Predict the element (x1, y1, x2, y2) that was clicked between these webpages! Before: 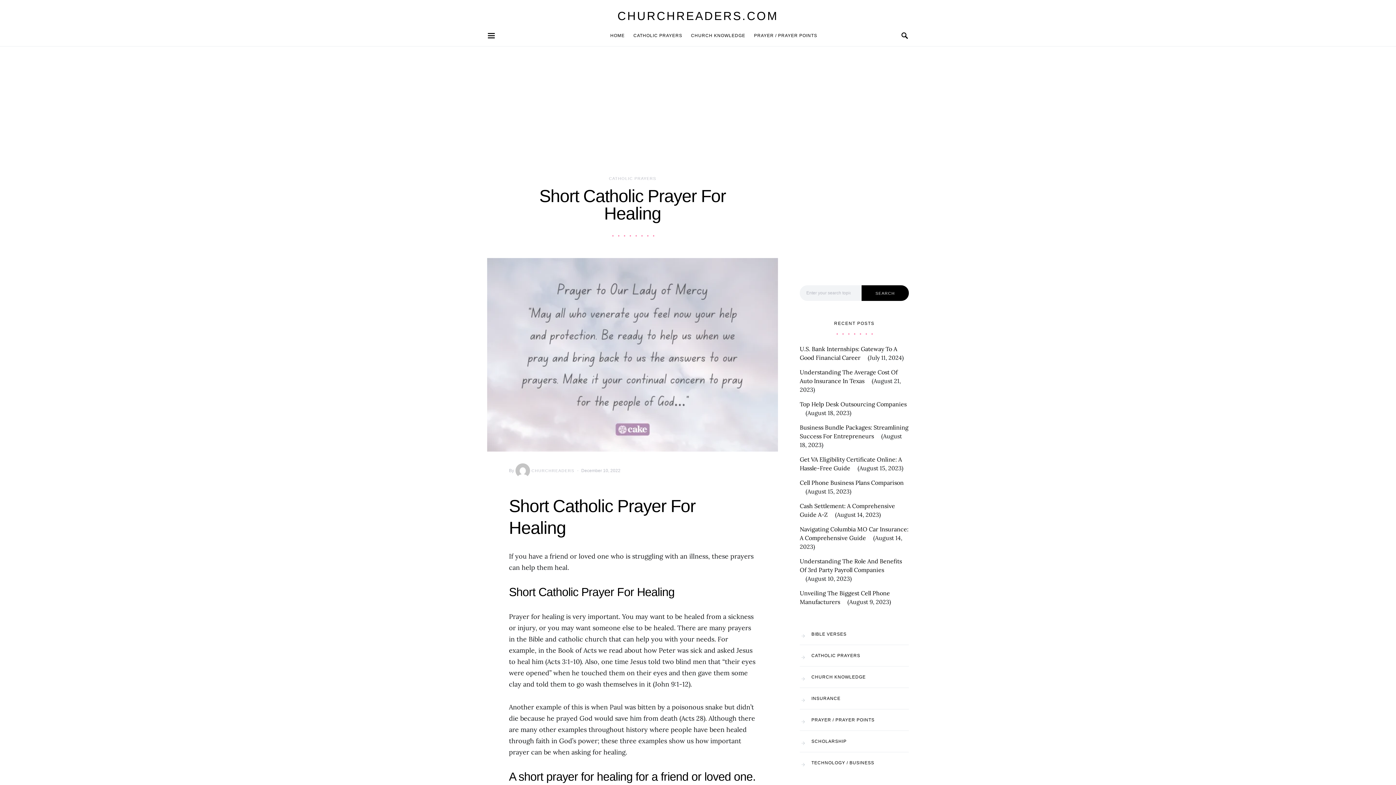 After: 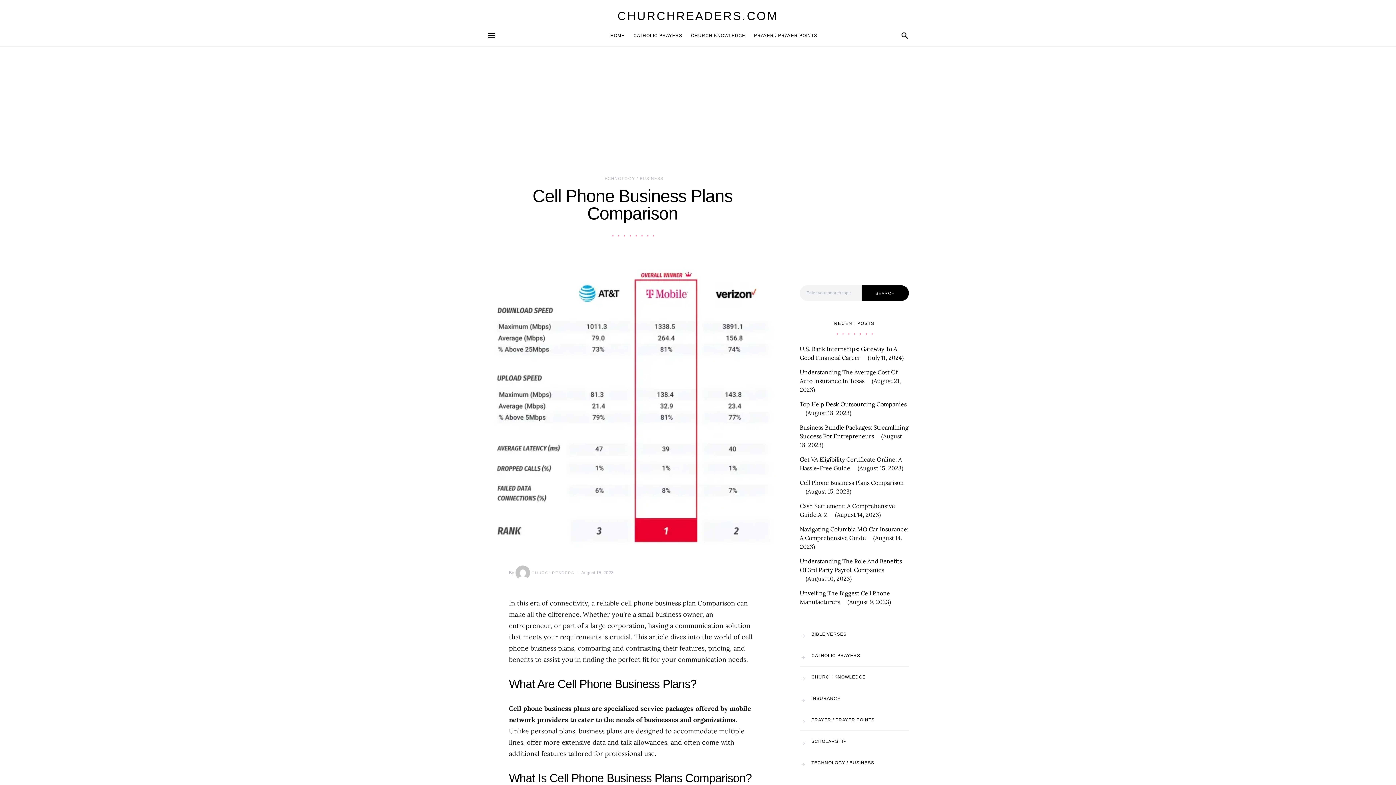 Action: bbox: (800, 479, 904, 486) label: Cell Phone Business Plans Comparison